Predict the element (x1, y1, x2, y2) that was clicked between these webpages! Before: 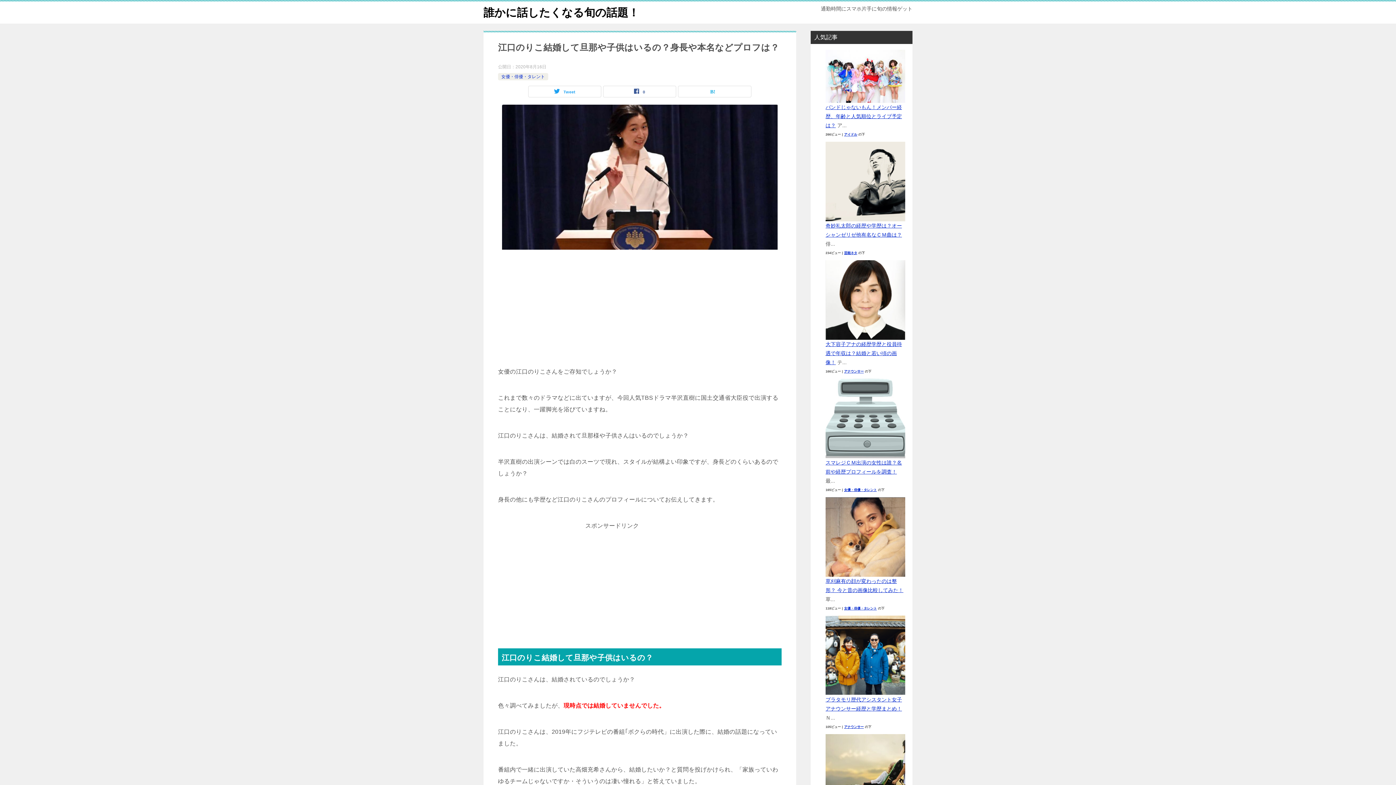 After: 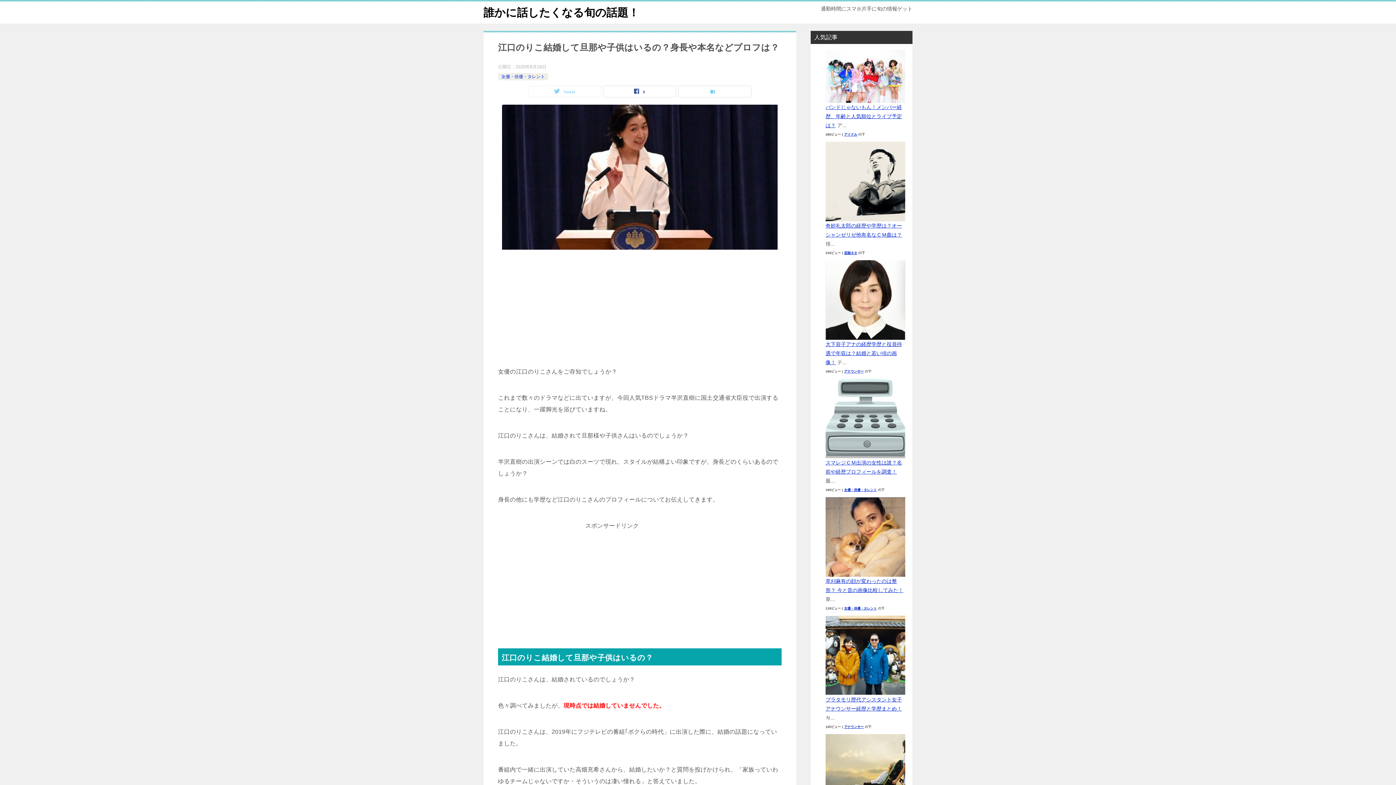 Action: bbox: (528, 86, 601, 97) label: Tweet